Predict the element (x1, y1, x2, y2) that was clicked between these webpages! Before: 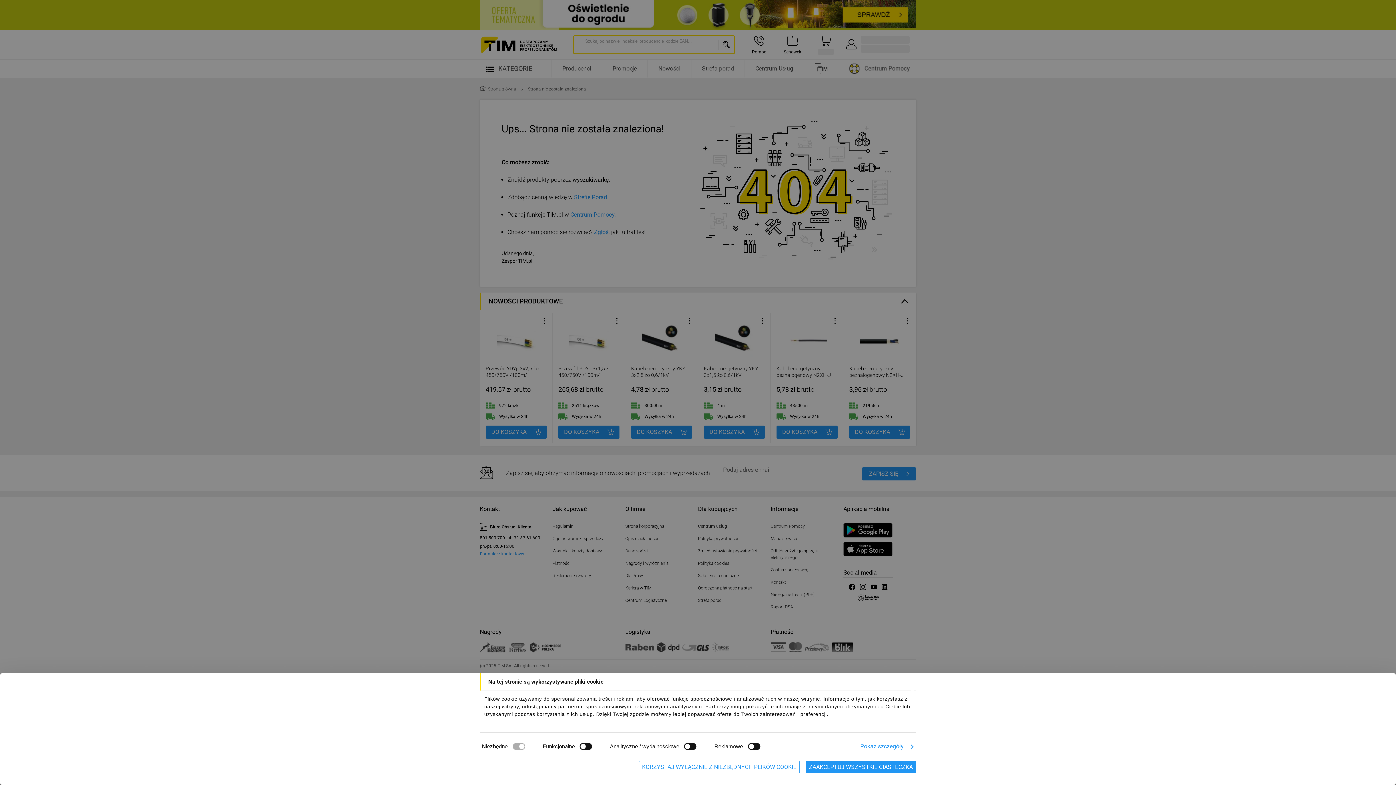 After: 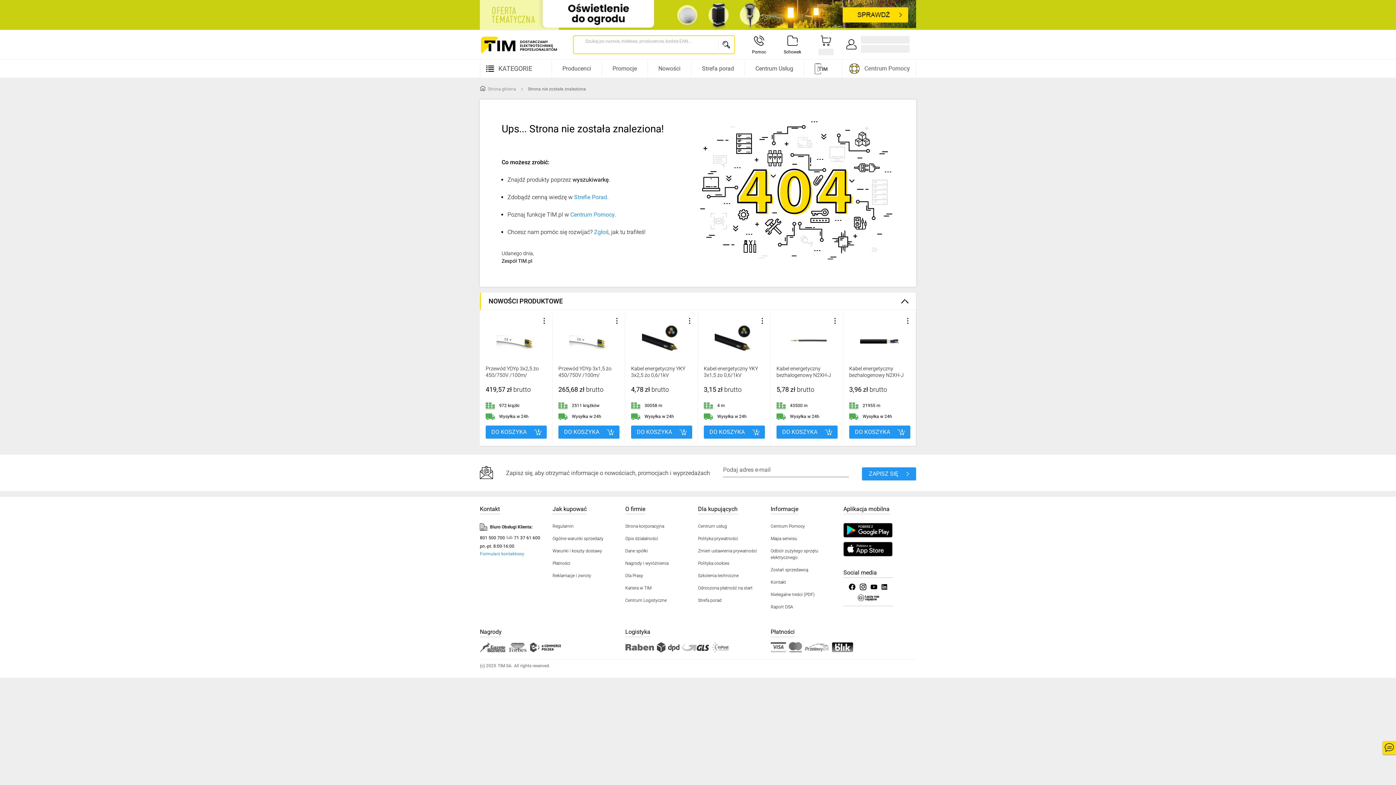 Action: bbox: (805, 761, 916, 773) label: ZAAKCEPTUJ WSZYSTKIE CIASTECZKA